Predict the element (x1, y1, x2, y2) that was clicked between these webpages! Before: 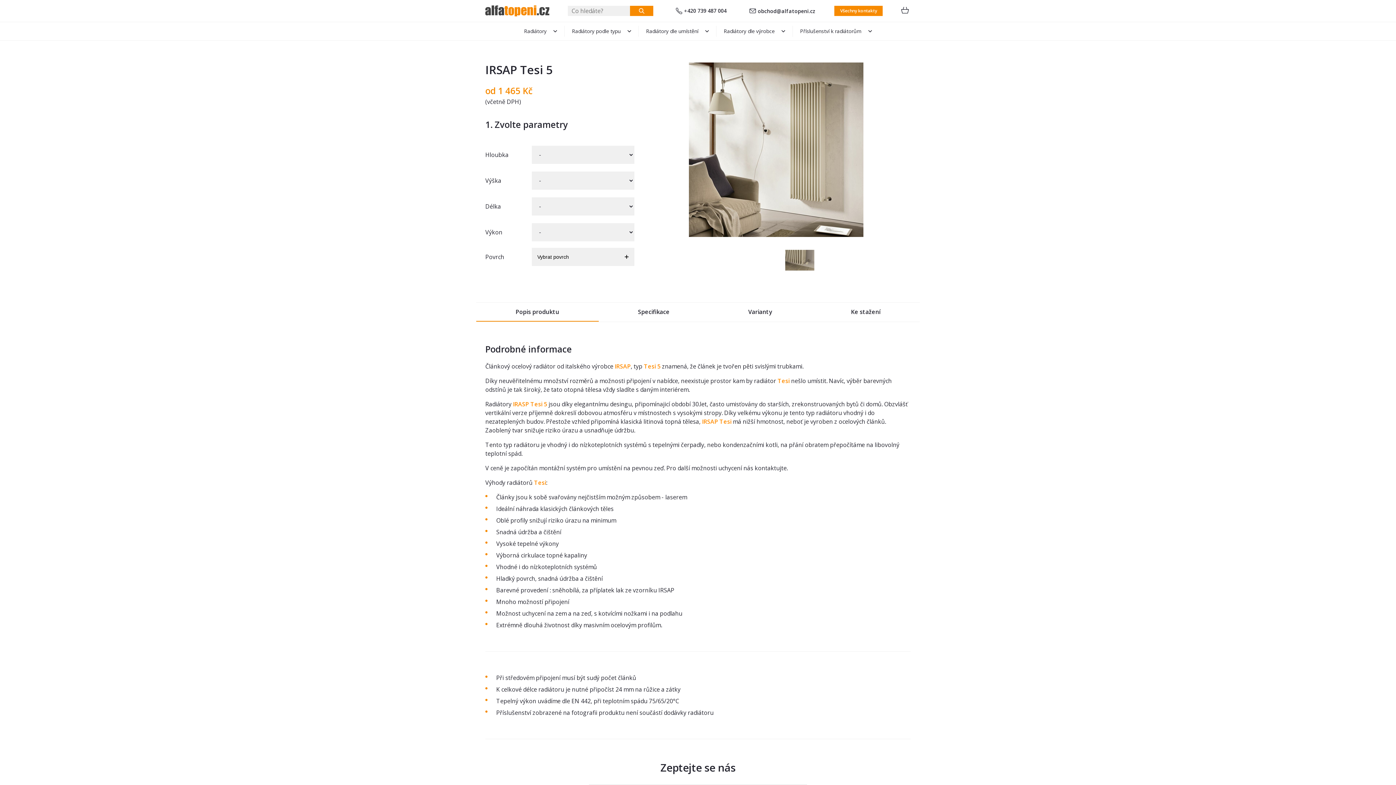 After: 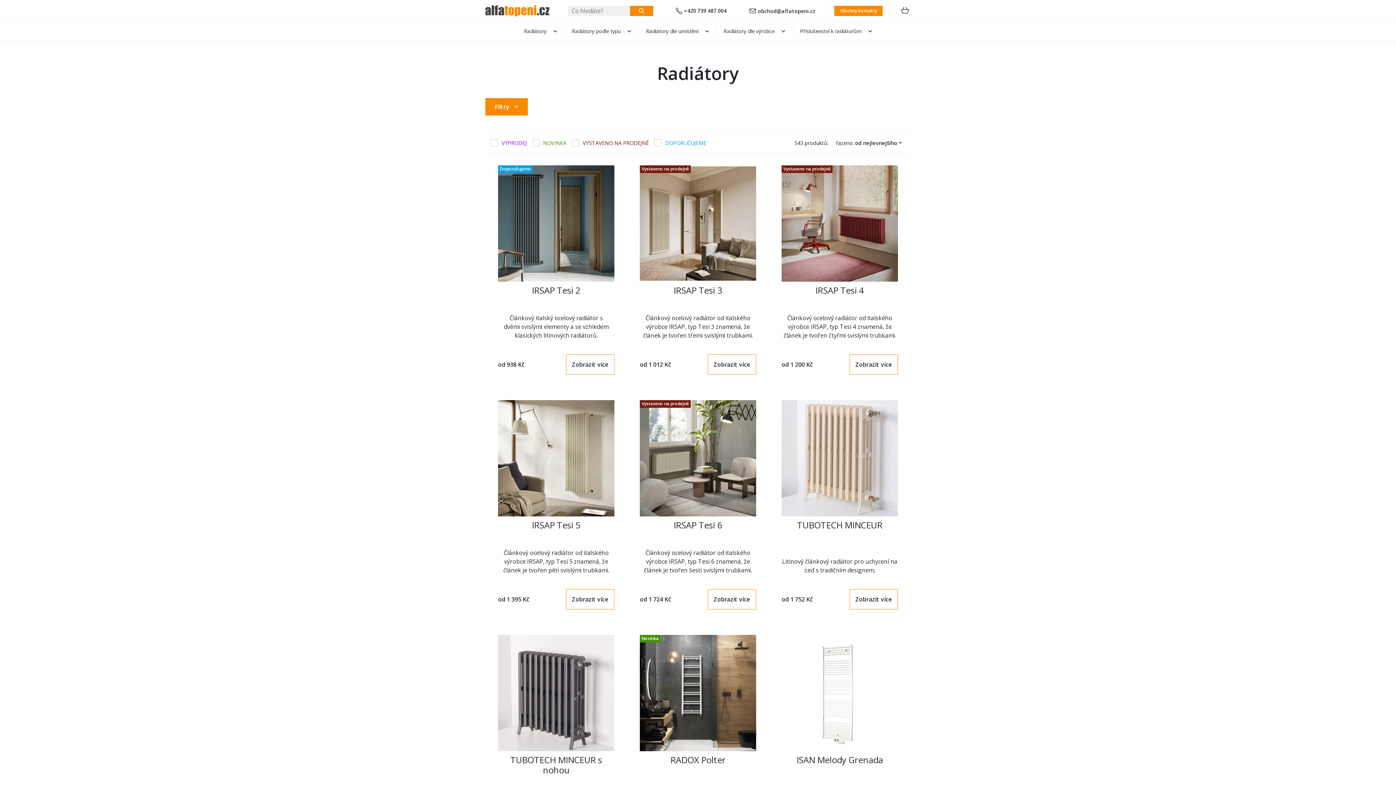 Action: bbox: (564, 25, 638, 36) label: Radiátory podle typu